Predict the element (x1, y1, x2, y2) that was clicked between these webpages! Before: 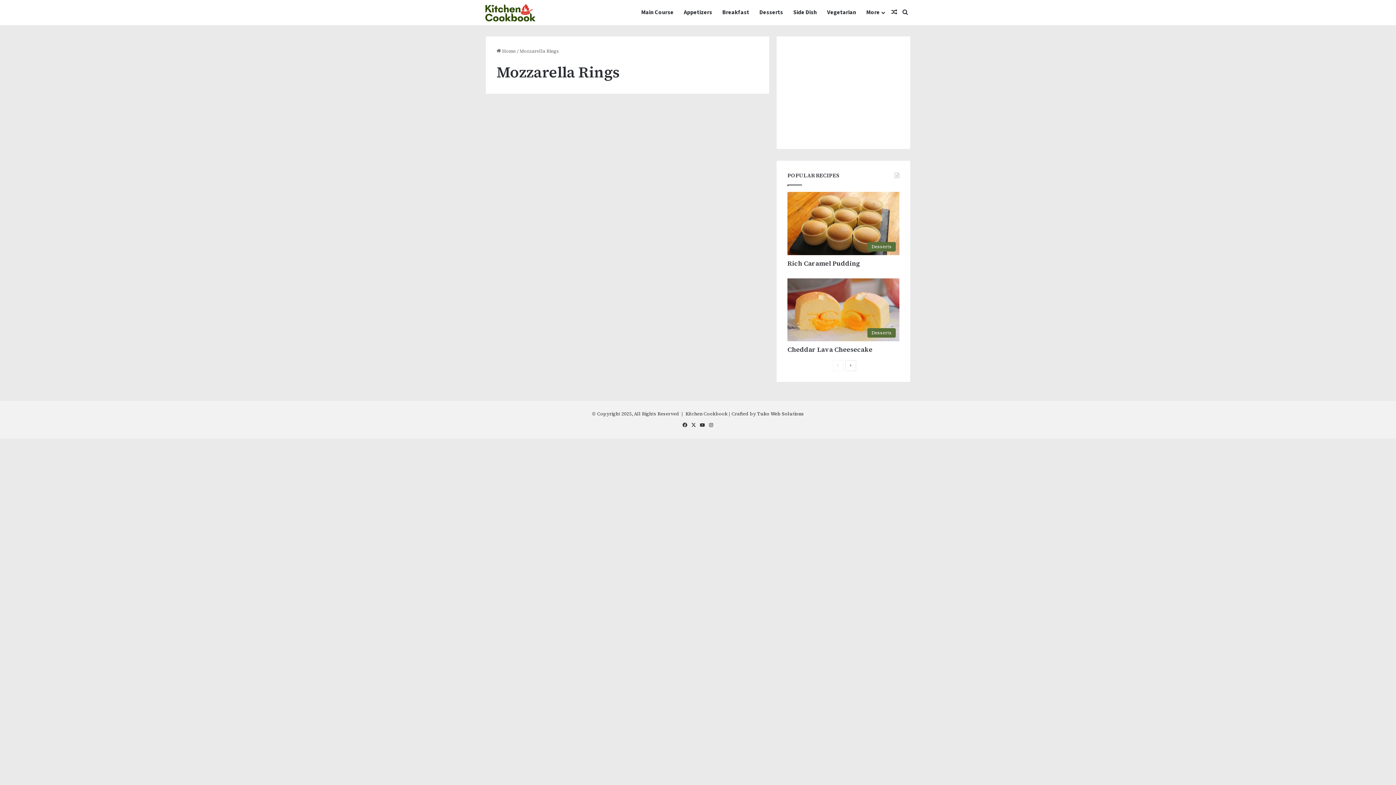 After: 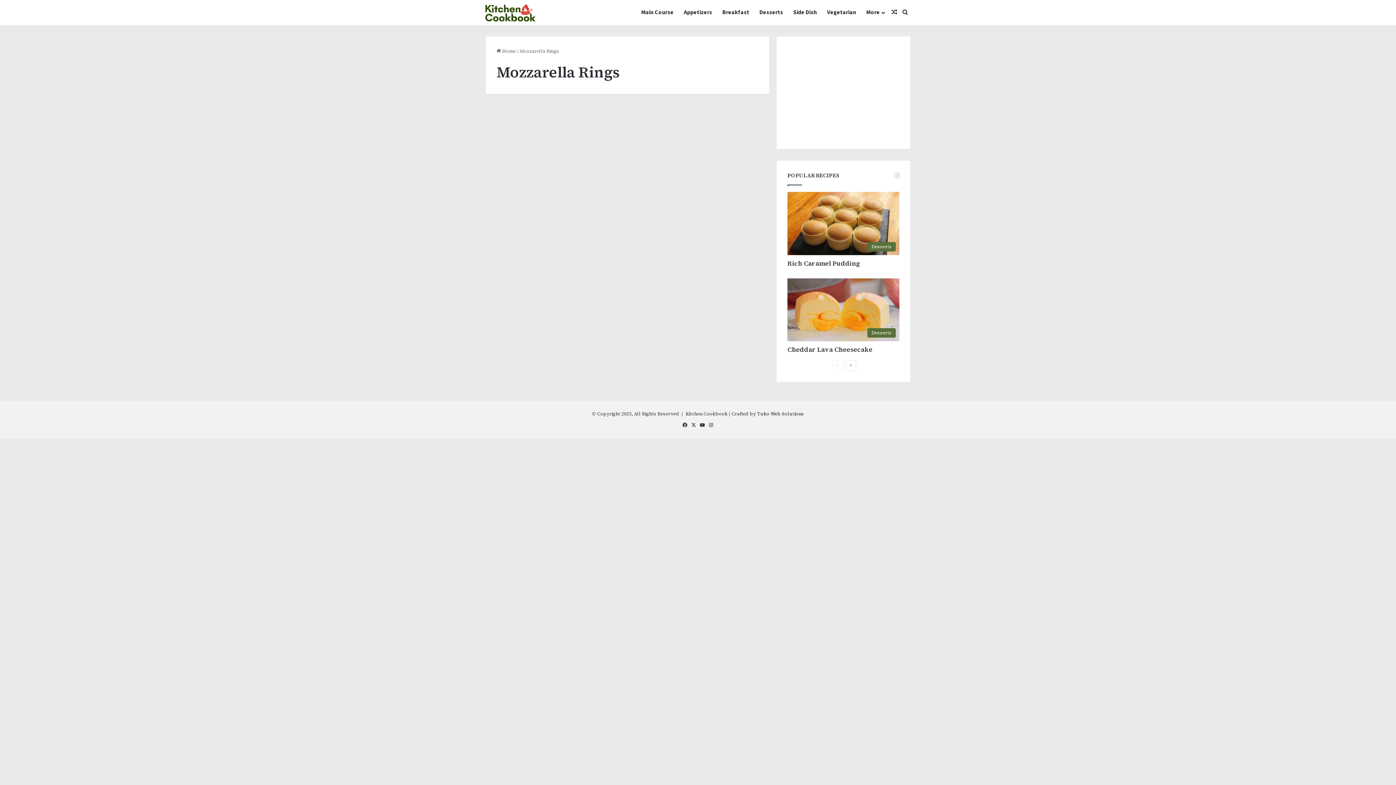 Action: label: Previous page bbox: (832, 360, 843, 371)